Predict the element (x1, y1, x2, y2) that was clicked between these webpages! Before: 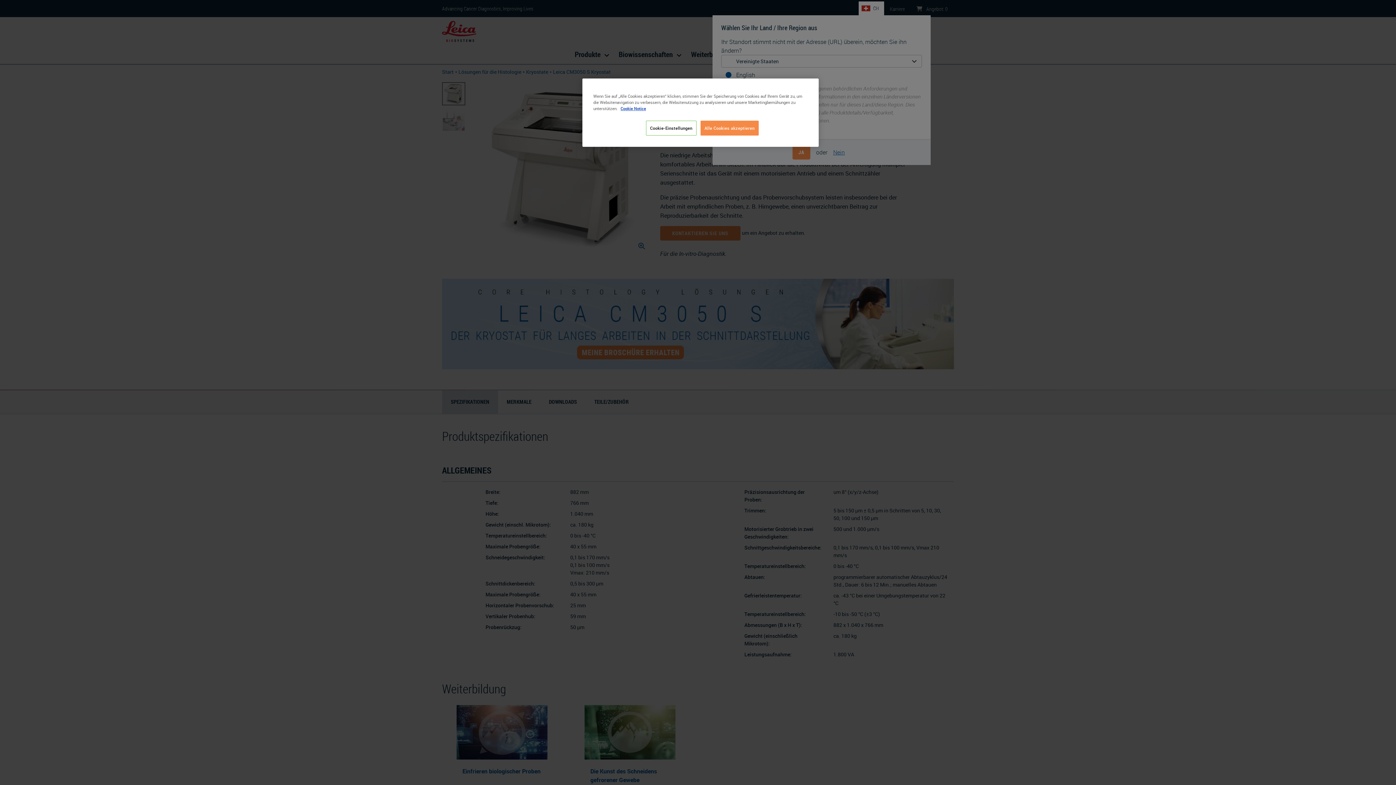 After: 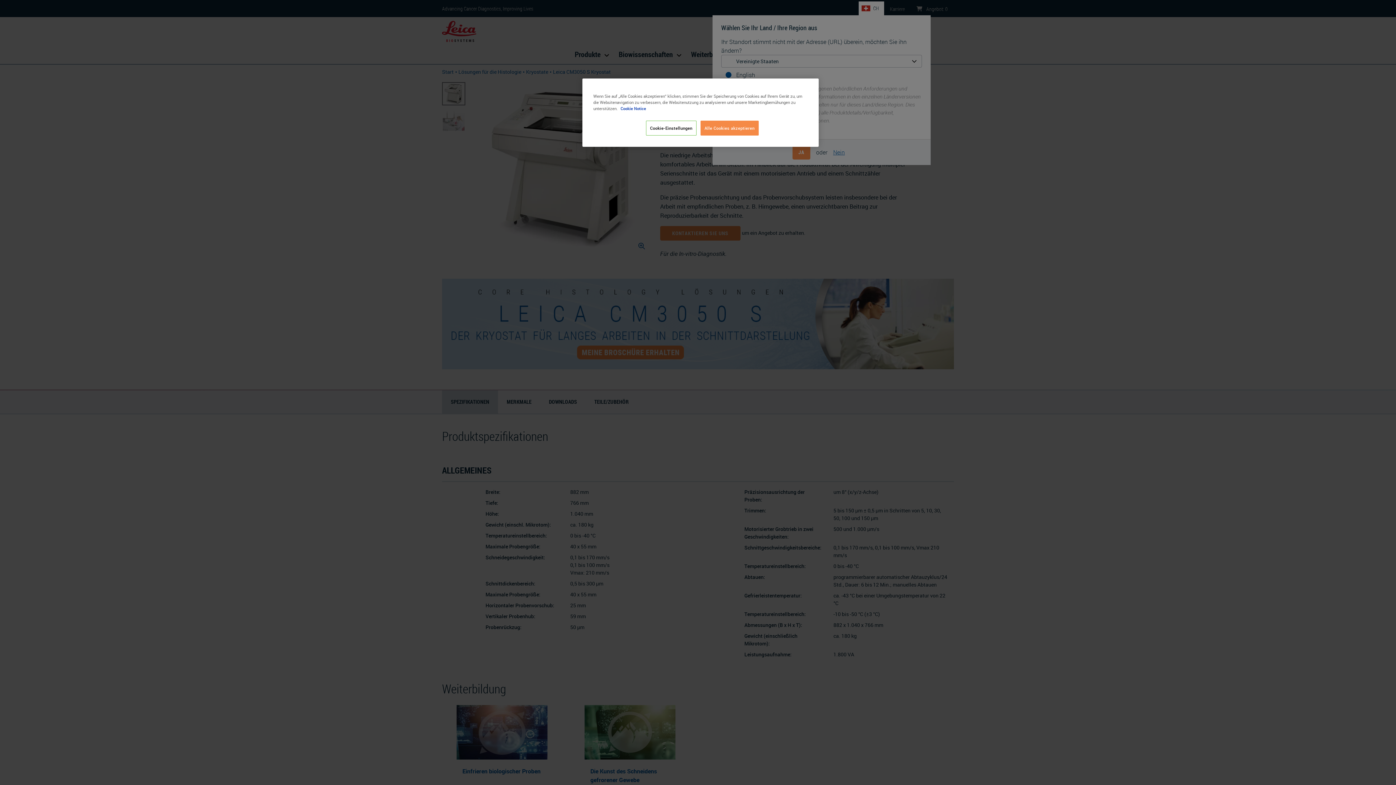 Action: bbox: (620, 105, 646, 111) label: Weitere Informationen zum Datenschutz, wird in neuer registerkarte geöffnet